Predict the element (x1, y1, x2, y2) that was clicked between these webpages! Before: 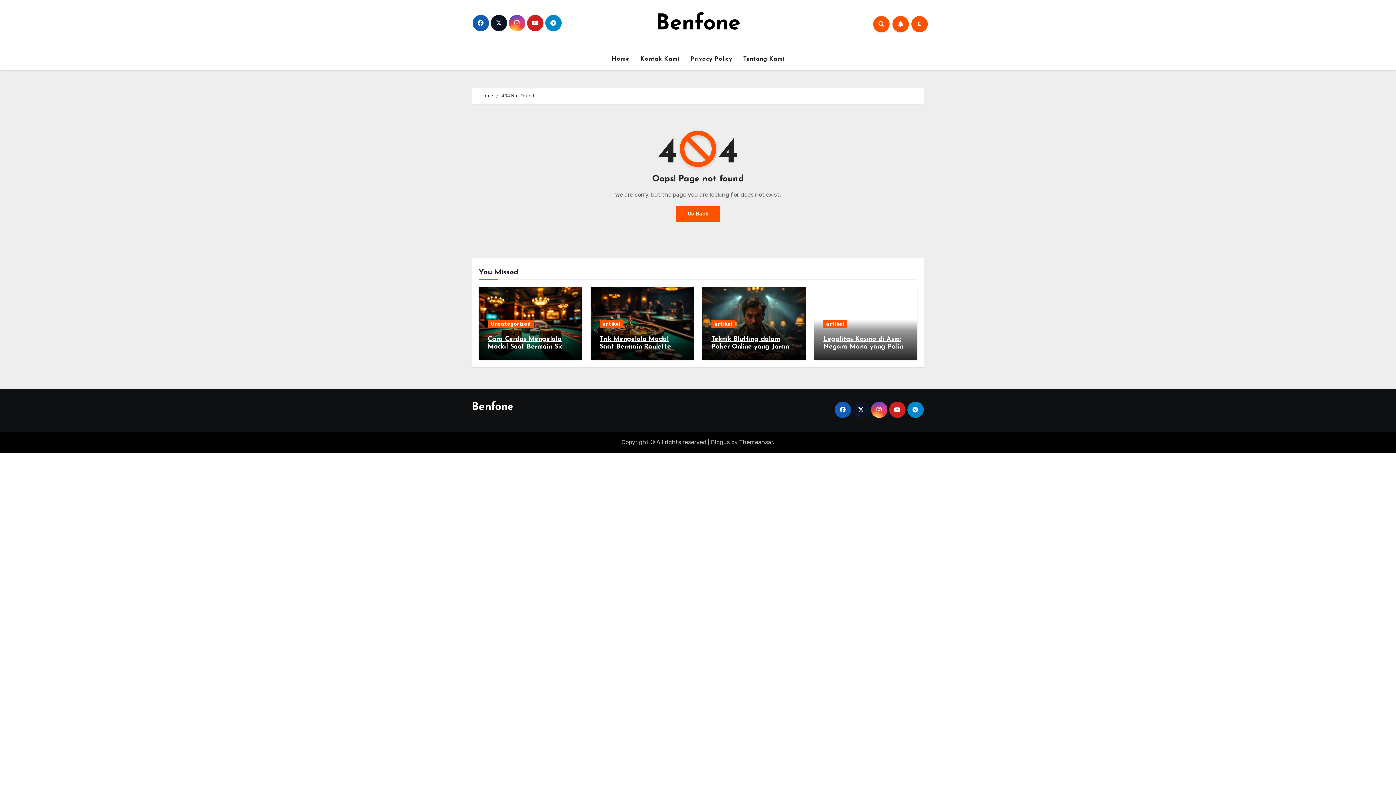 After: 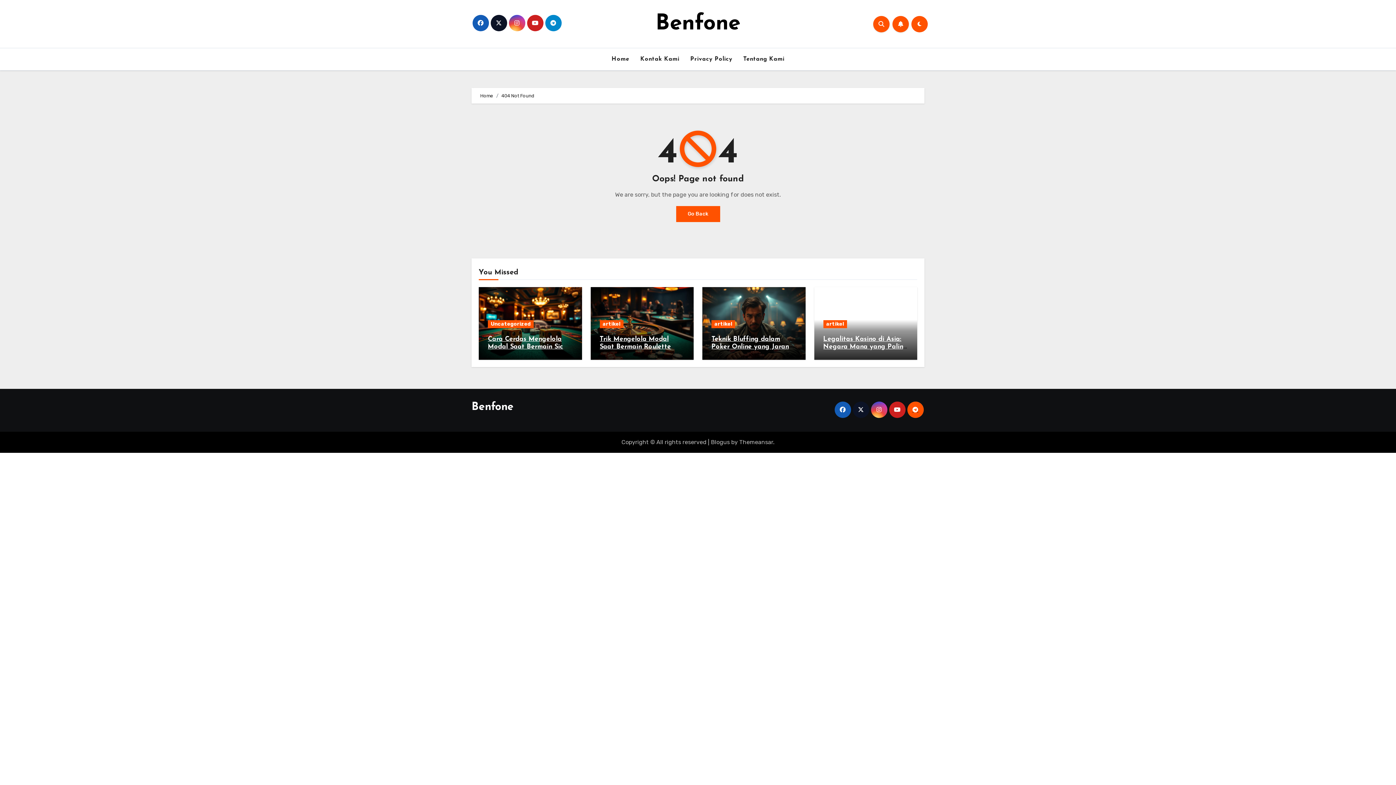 Action: bbox: (907, 401, 923, 418)